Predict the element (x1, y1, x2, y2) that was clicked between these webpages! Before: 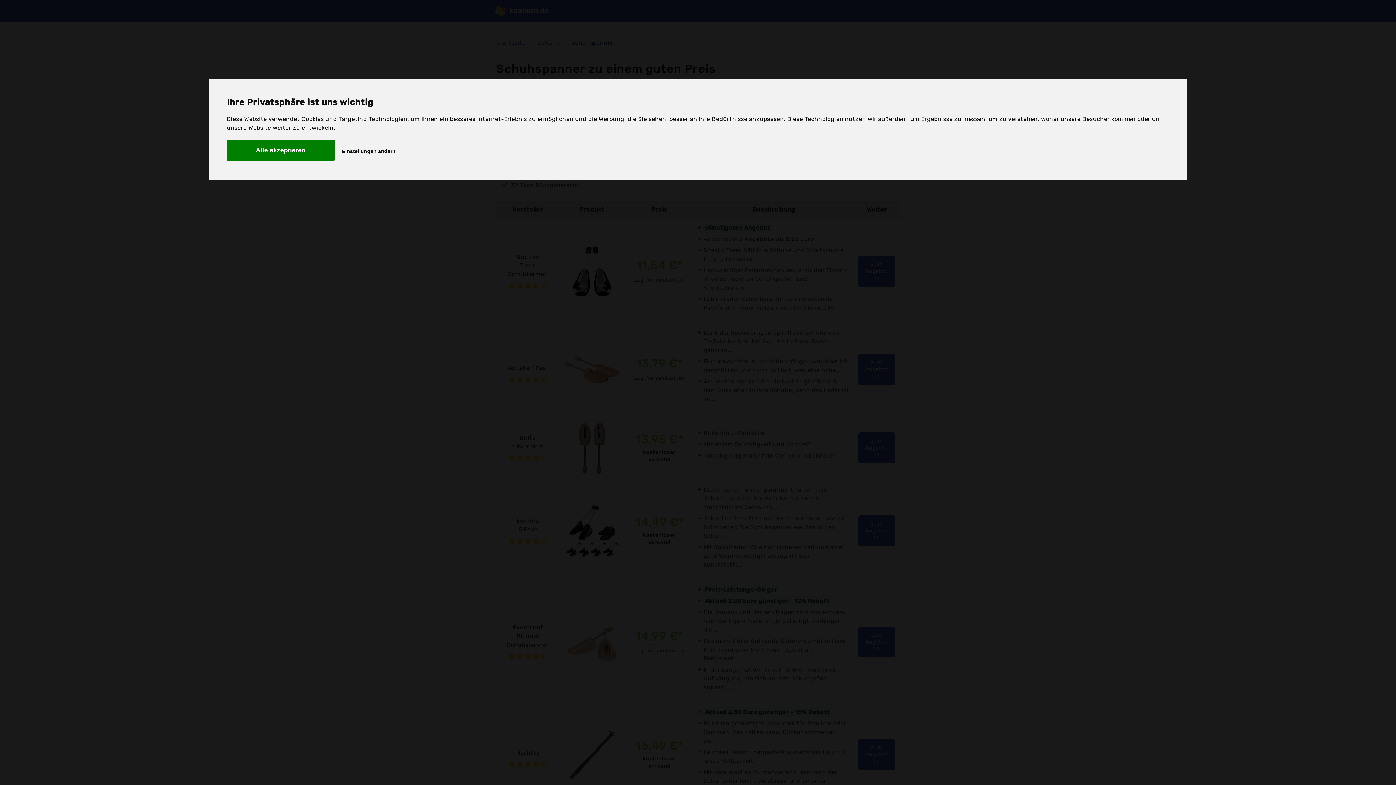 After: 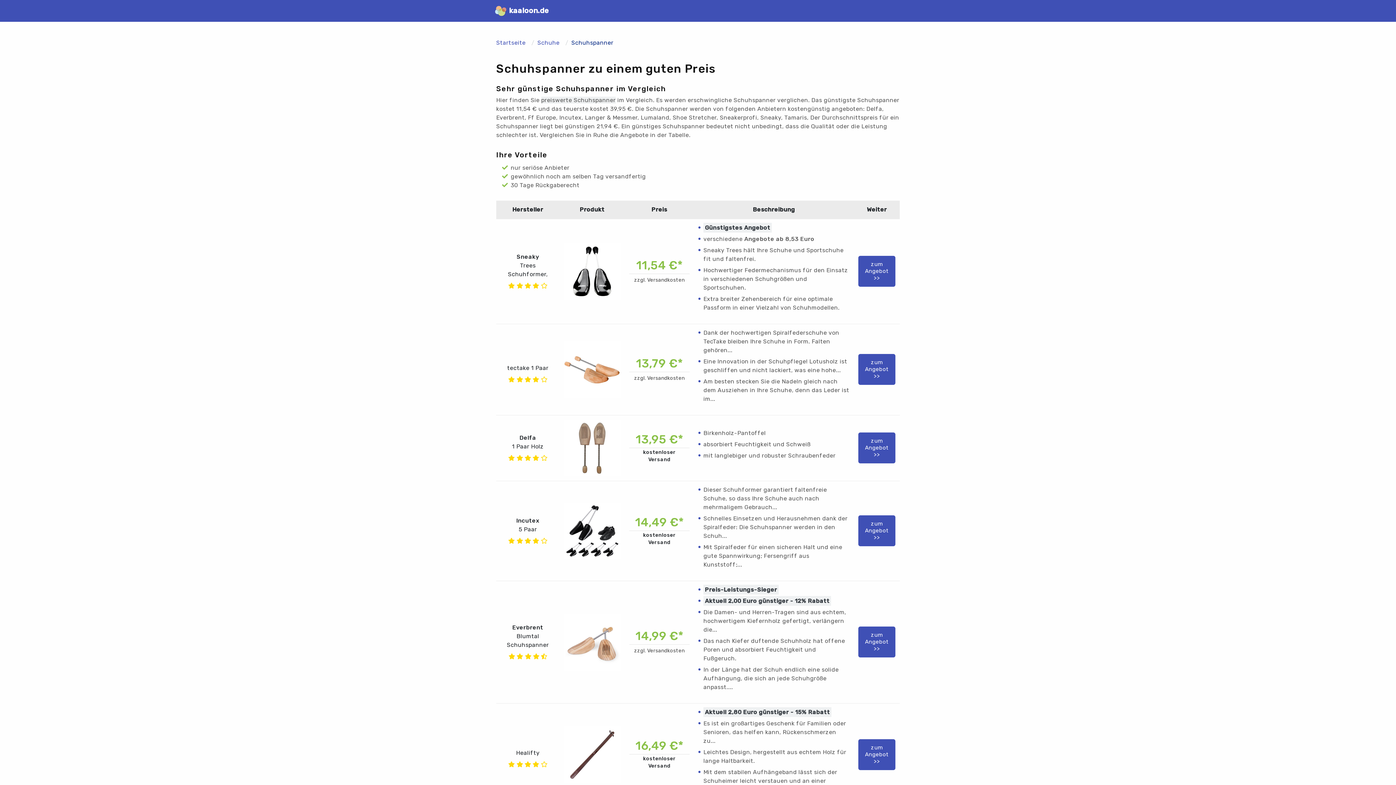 Action: bbox: (226, 139, 334, 160) label: Alle akzeptieren